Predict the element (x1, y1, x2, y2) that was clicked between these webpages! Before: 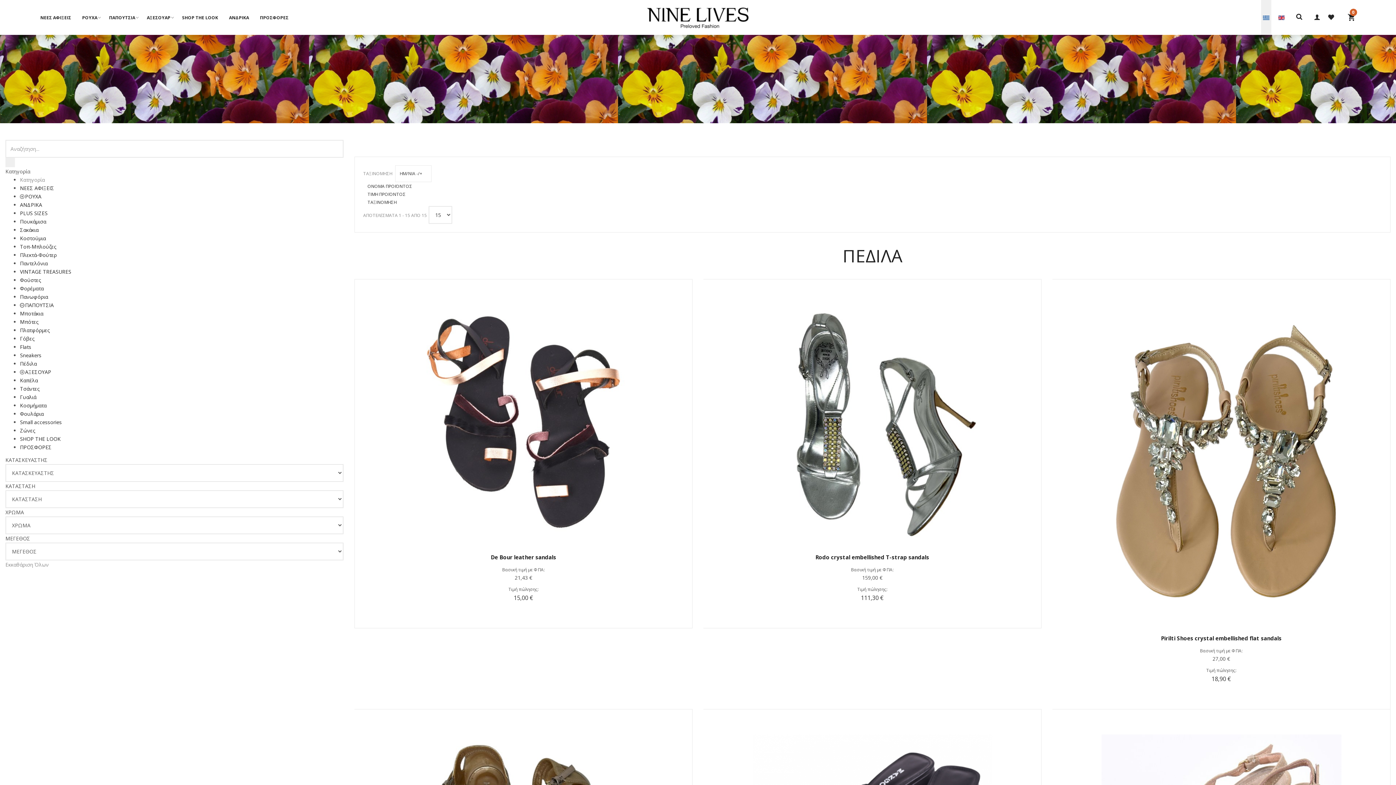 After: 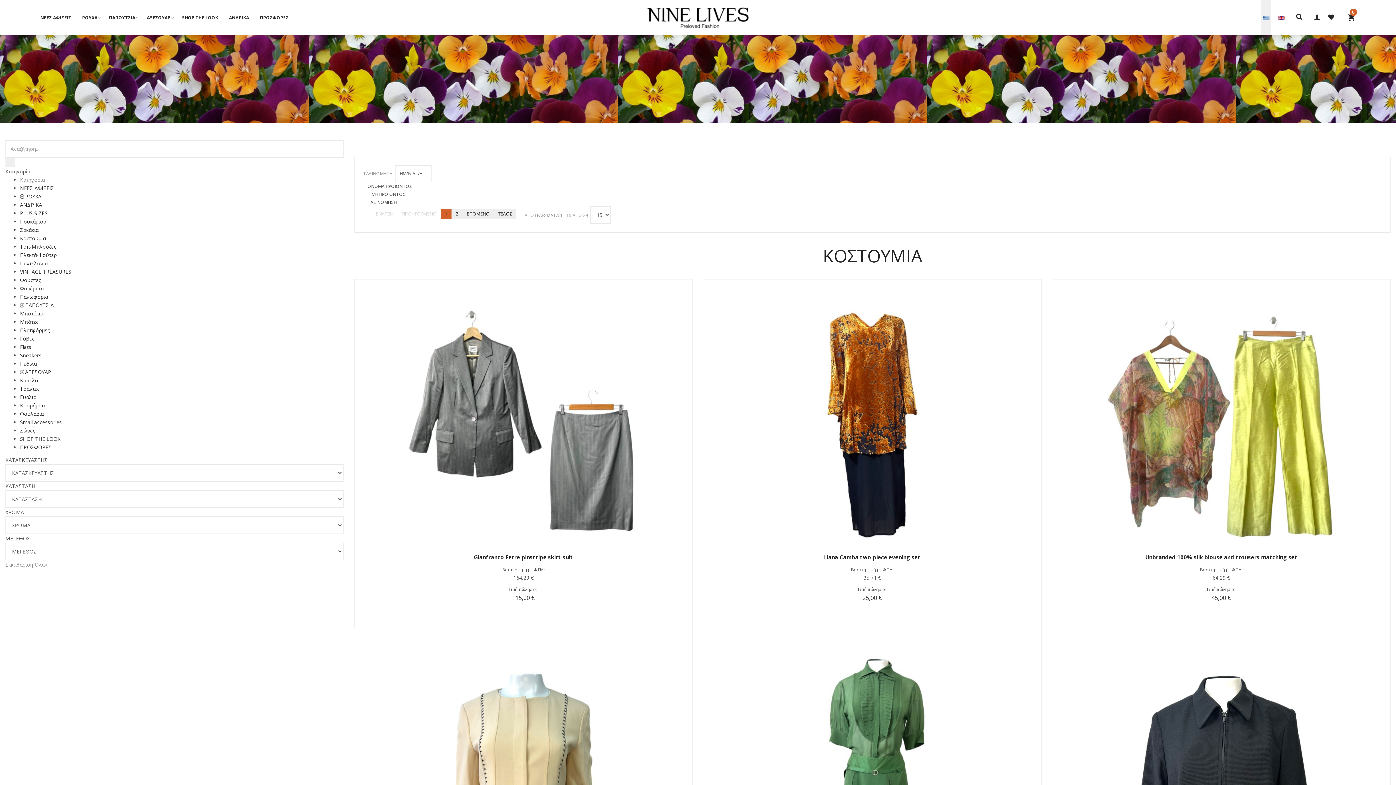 Action: label: Κοστούμια bbox: (20, 235, 45, 241)